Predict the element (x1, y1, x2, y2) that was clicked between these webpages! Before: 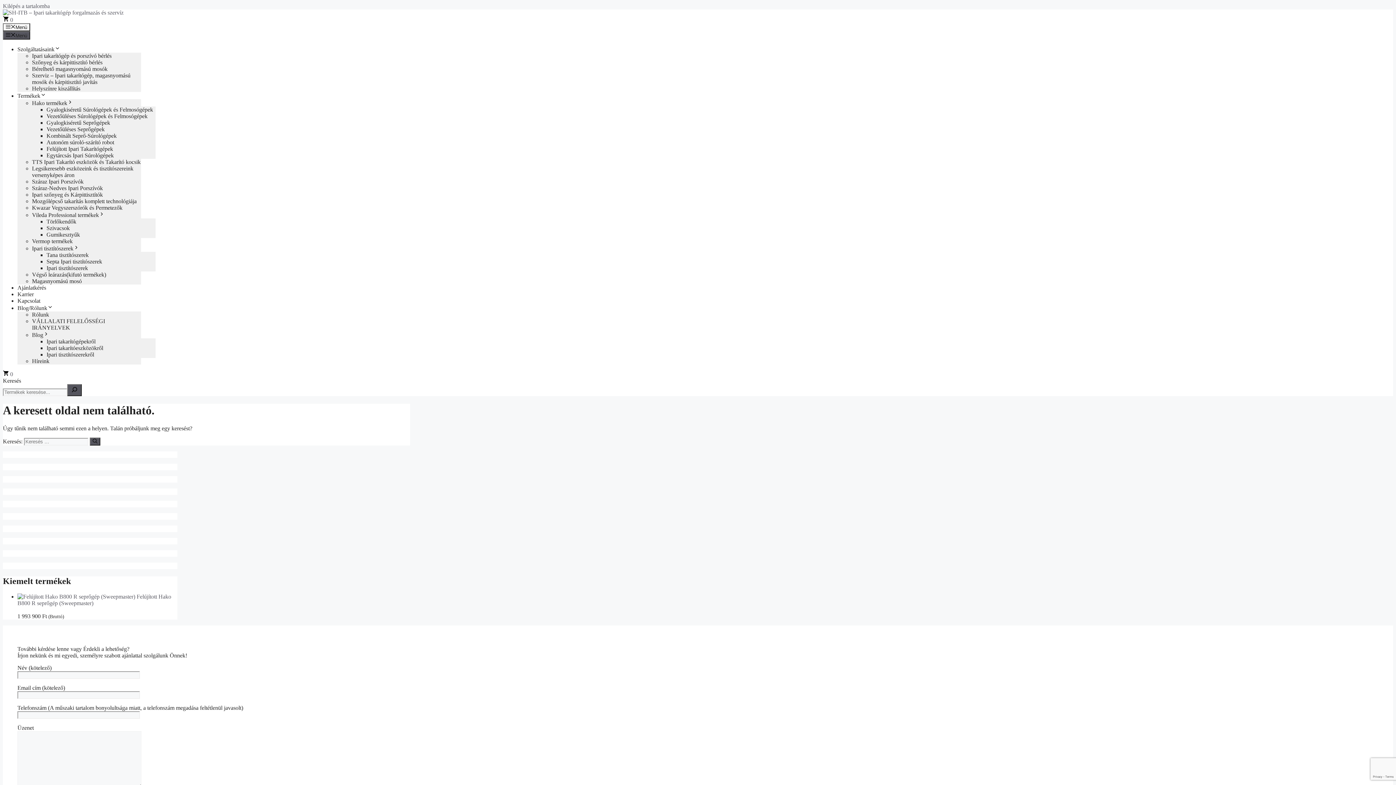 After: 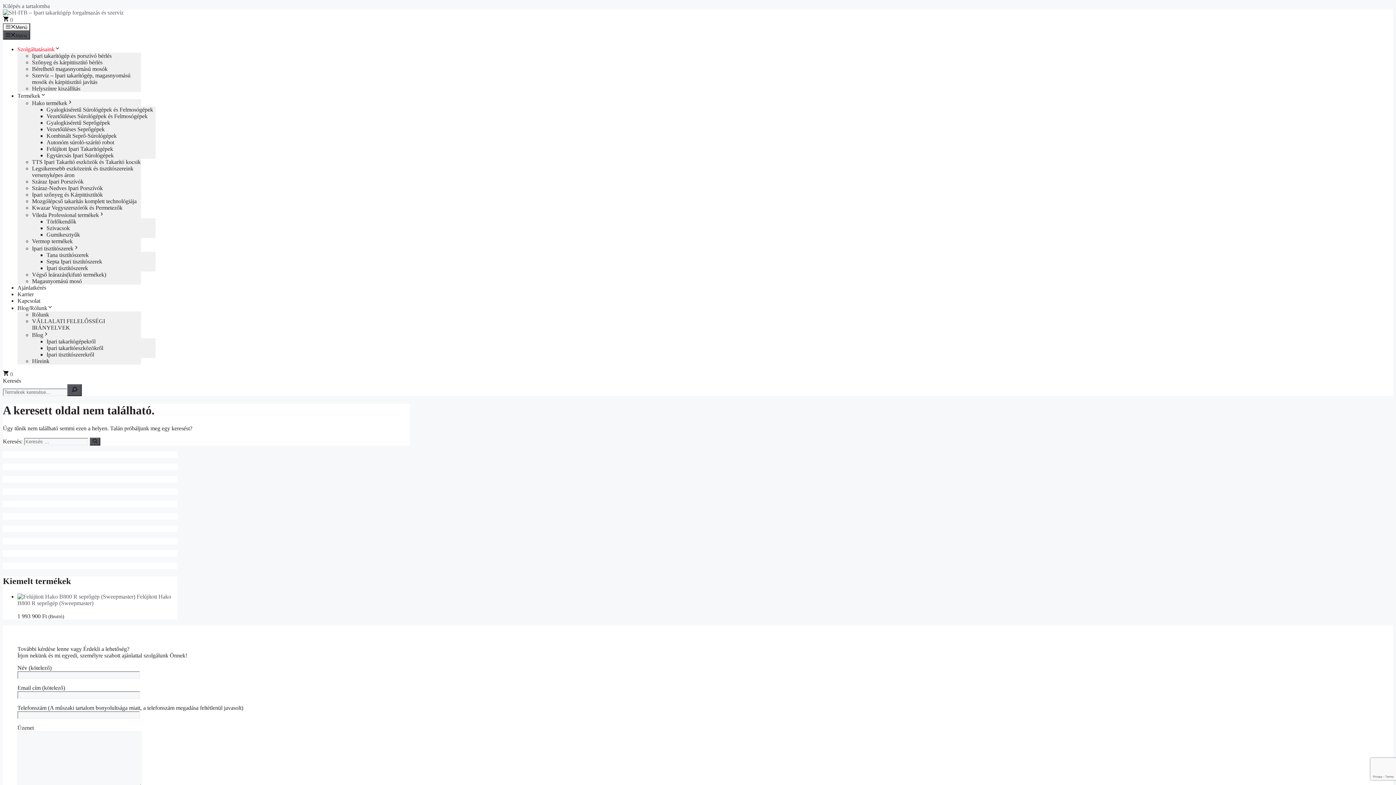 Action: label: Szolgáltatásaink bbox: (17, 45, 584, 52)